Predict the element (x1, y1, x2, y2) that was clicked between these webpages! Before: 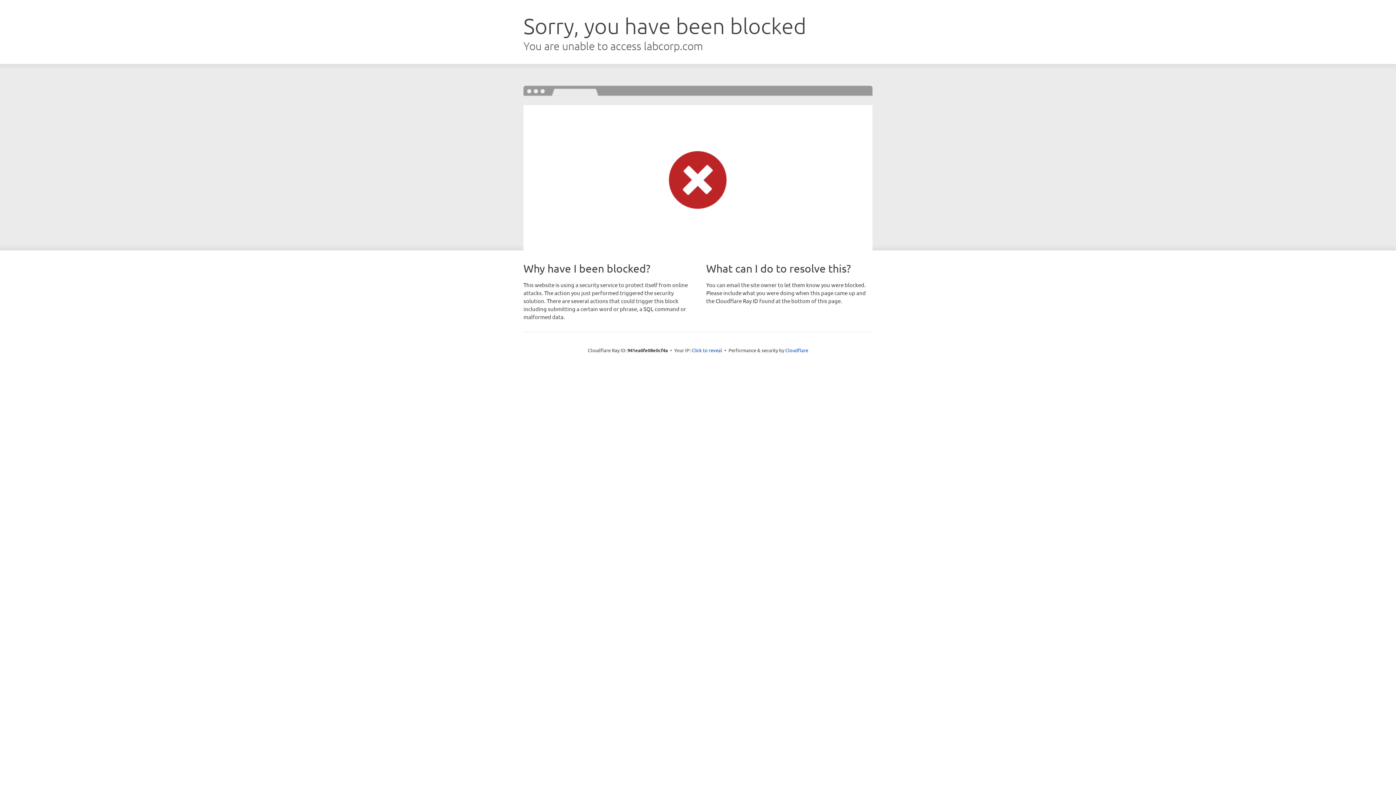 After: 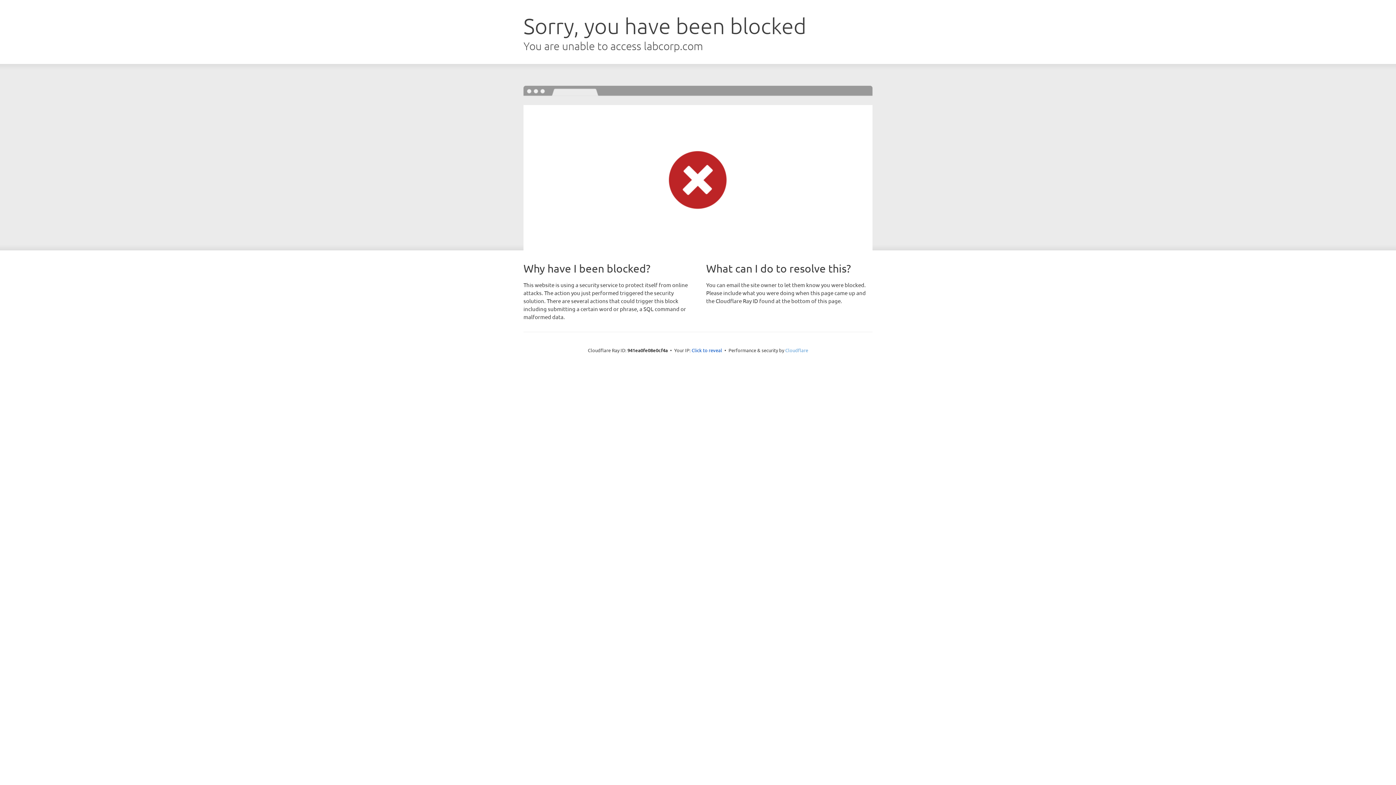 Action: label: Cloudflare bbox: (785, 347, 808, 353)